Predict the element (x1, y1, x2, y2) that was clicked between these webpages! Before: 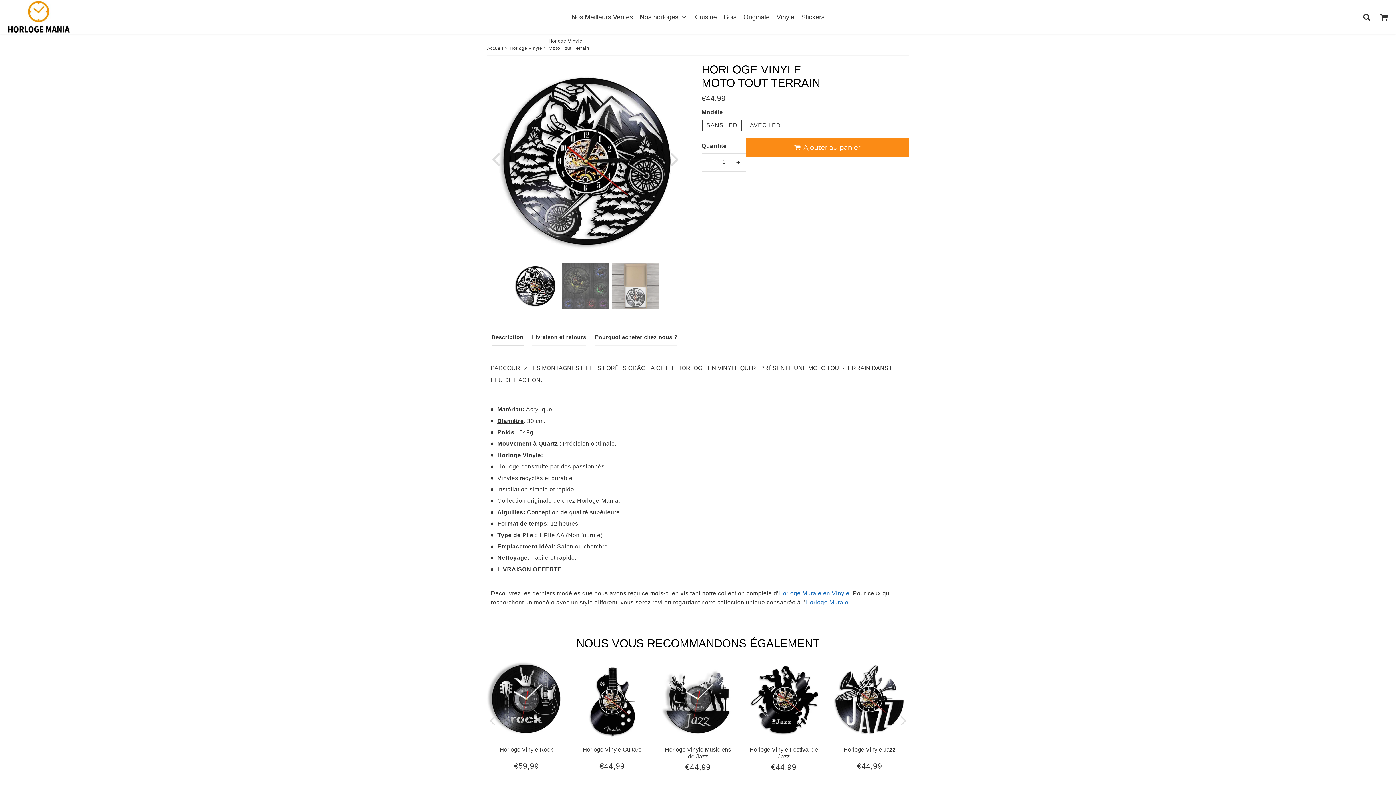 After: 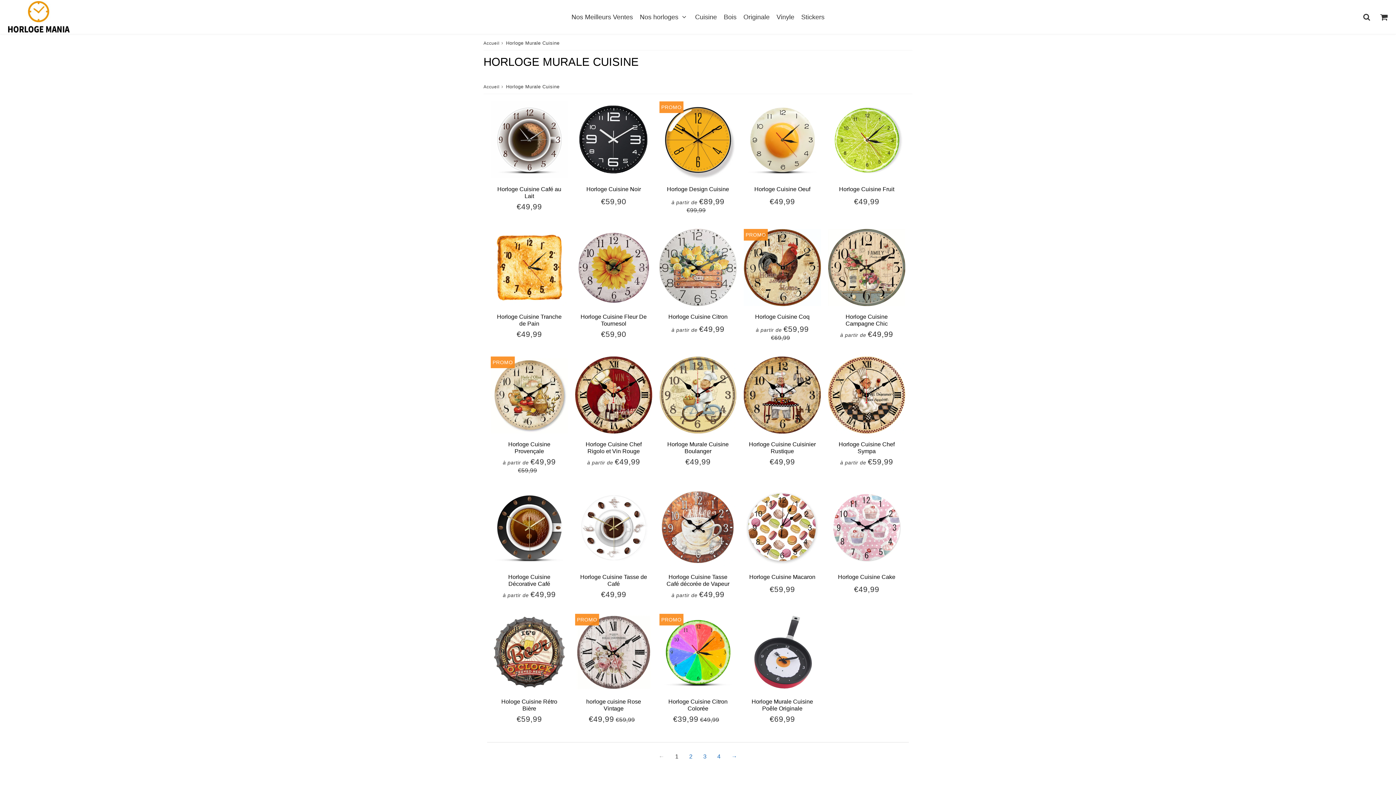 Action: bbox: (692, 6, 719, 27) label: Cuisine